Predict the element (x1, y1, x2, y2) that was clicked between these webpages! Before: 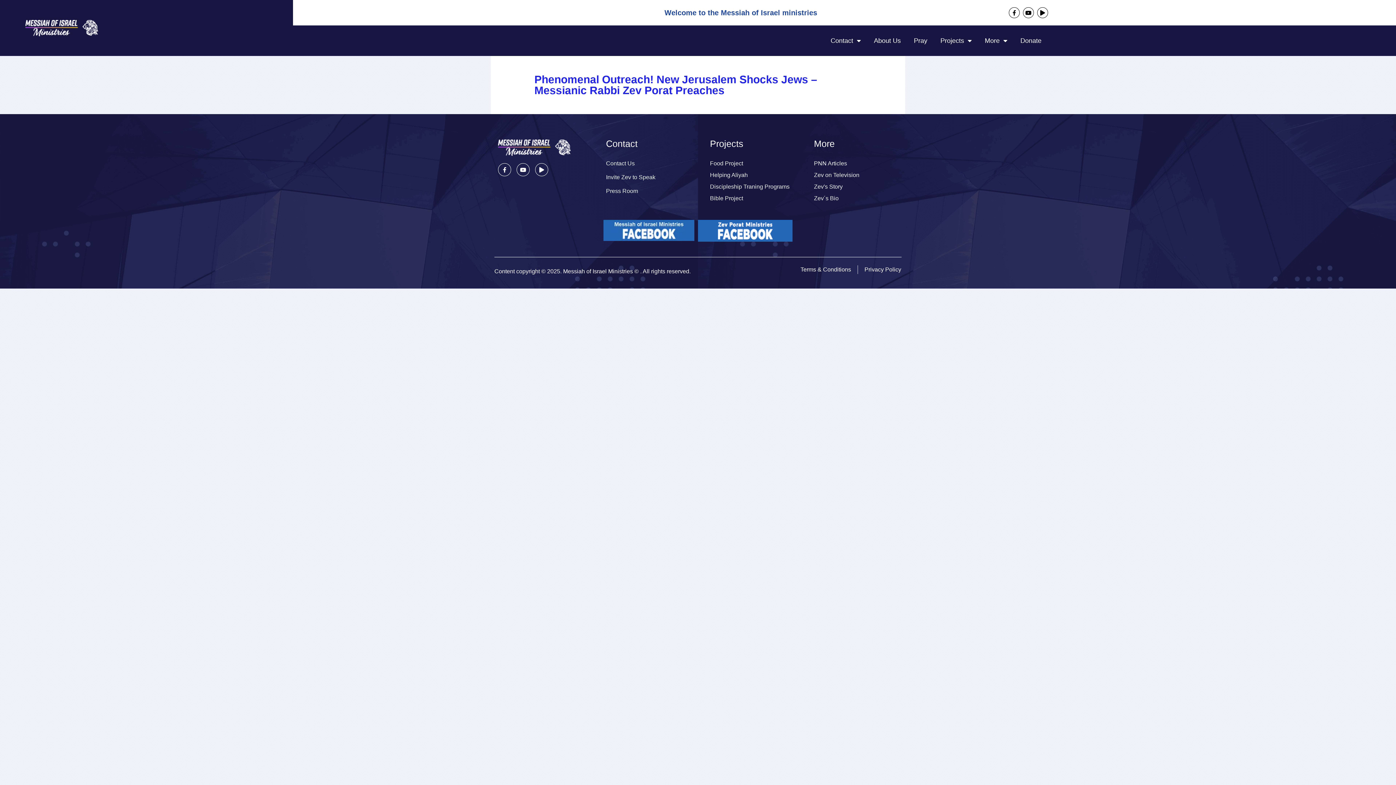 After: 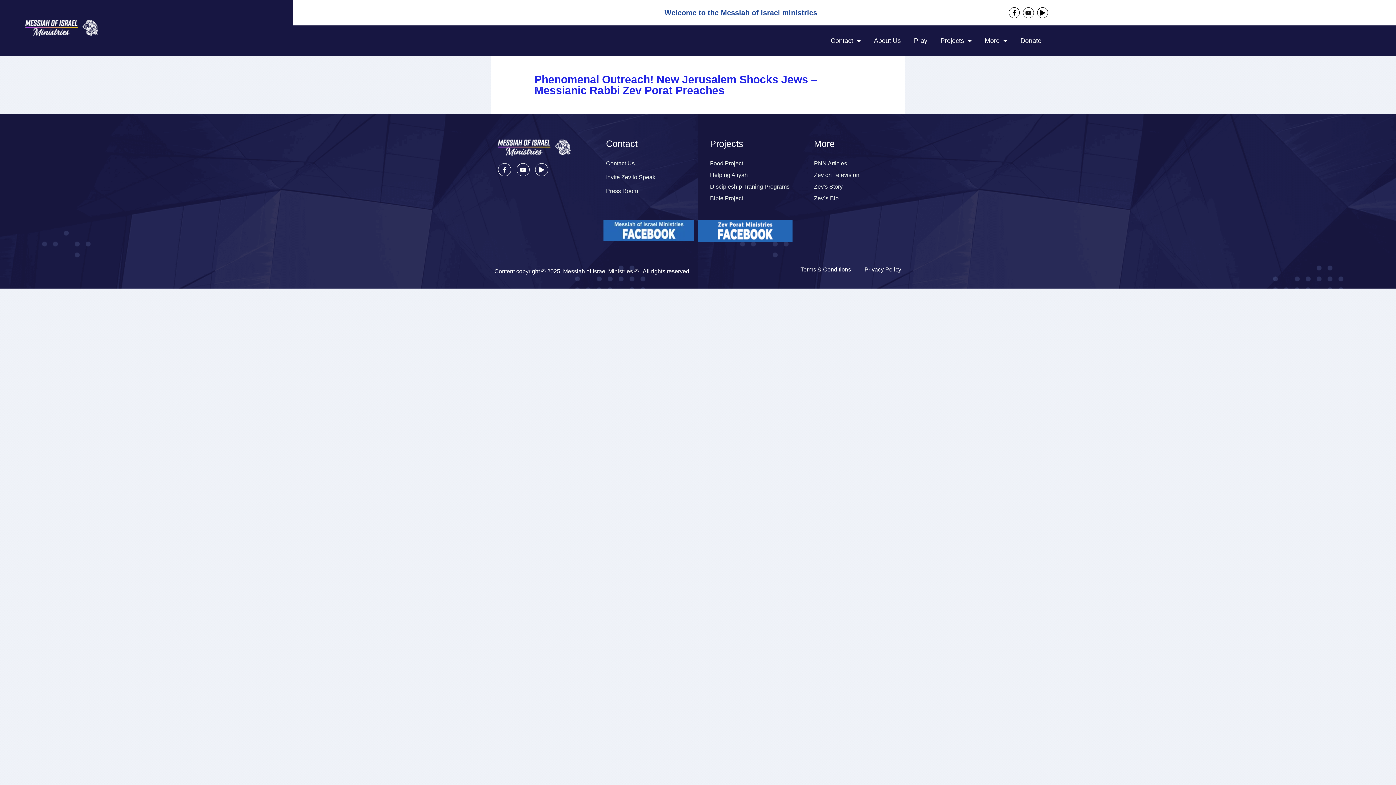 Action: label: Youtube bbox: (1023, 7, 1034, 18)